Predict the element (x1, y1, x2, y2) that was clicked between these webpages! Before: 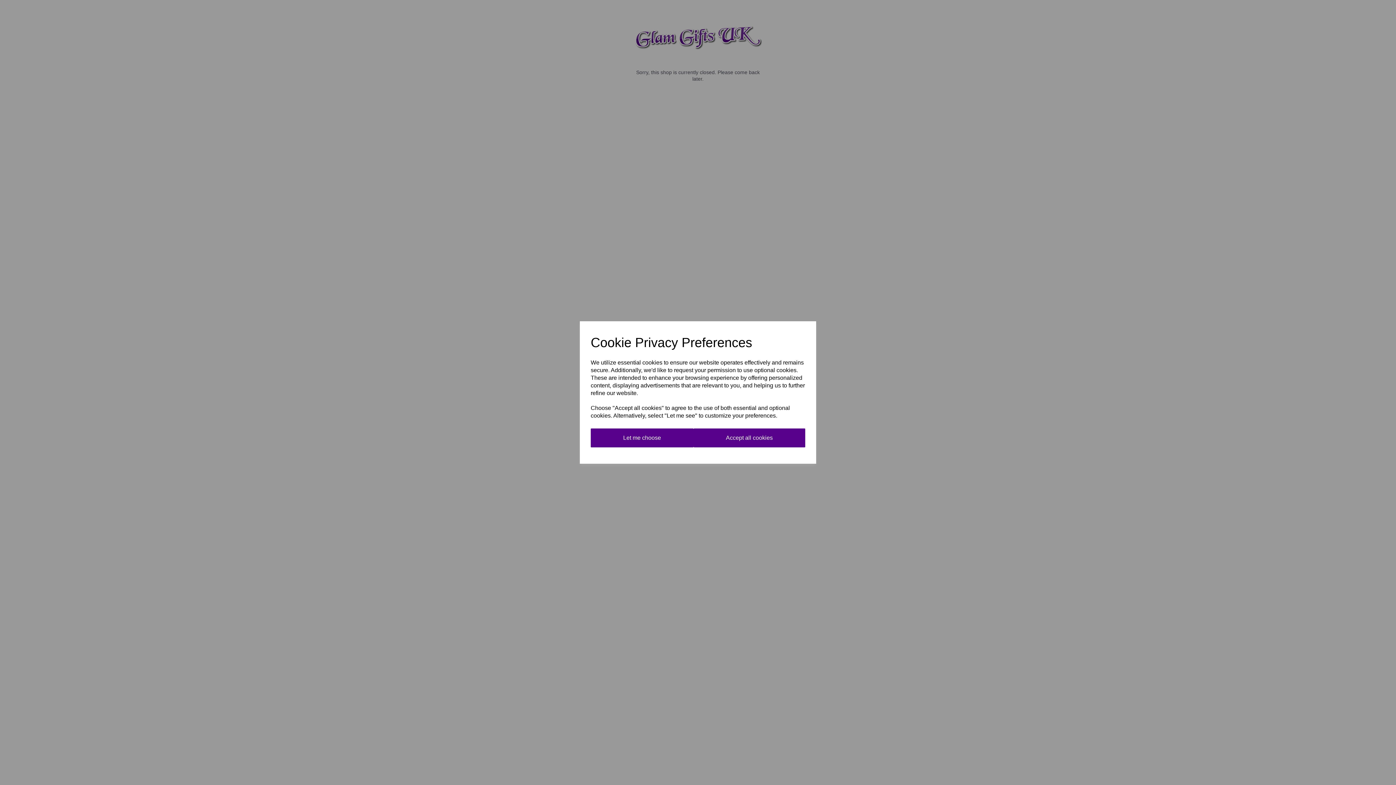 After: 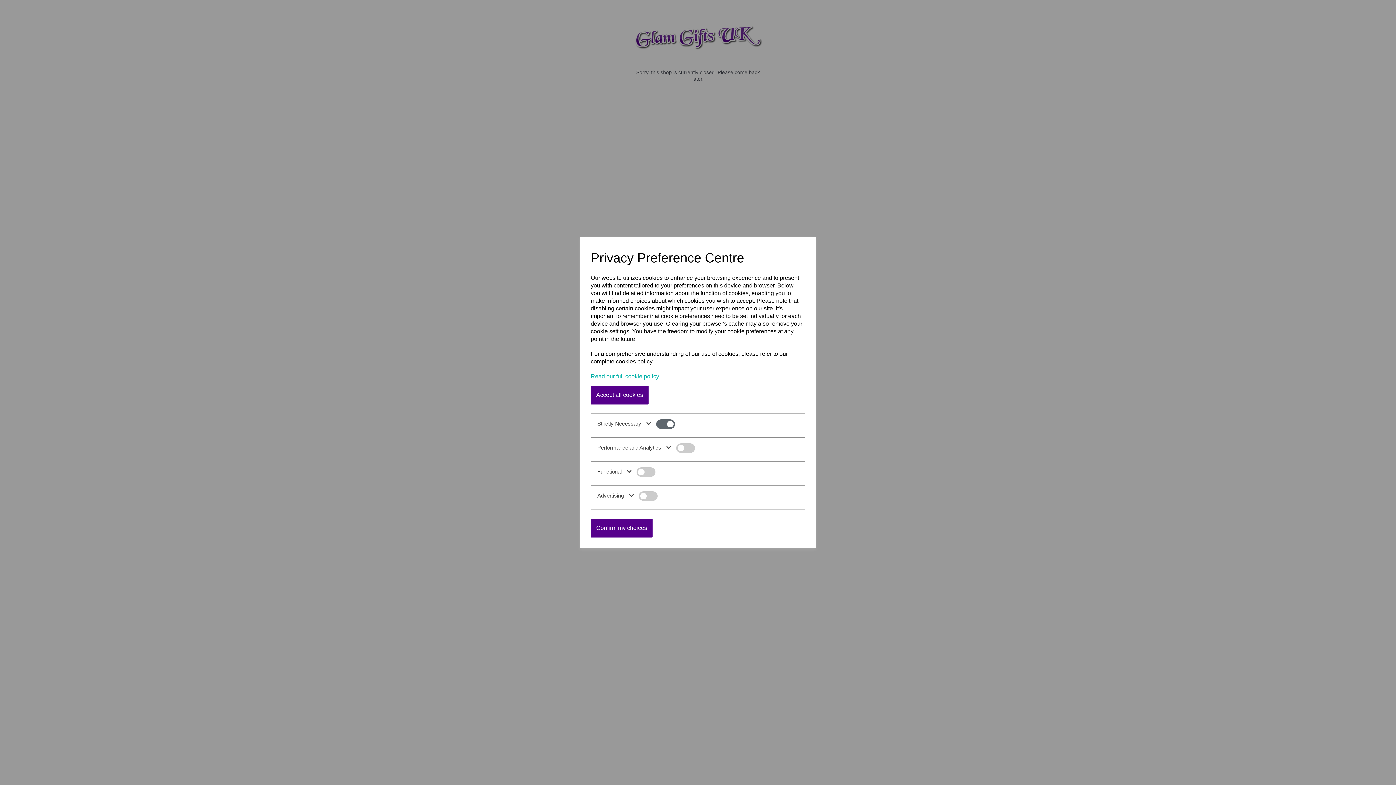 Action: label: Let me choose bbox: (590, 428, 693, 447)